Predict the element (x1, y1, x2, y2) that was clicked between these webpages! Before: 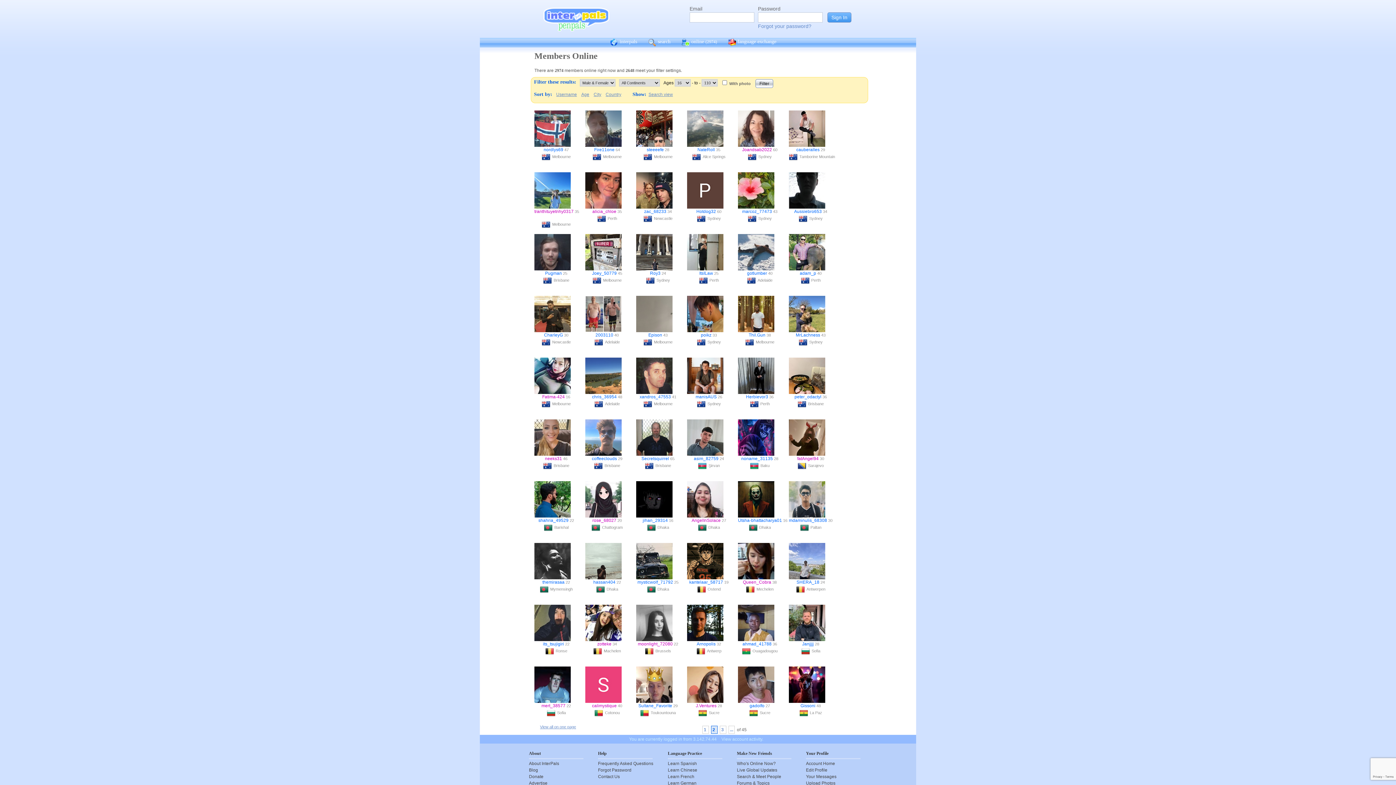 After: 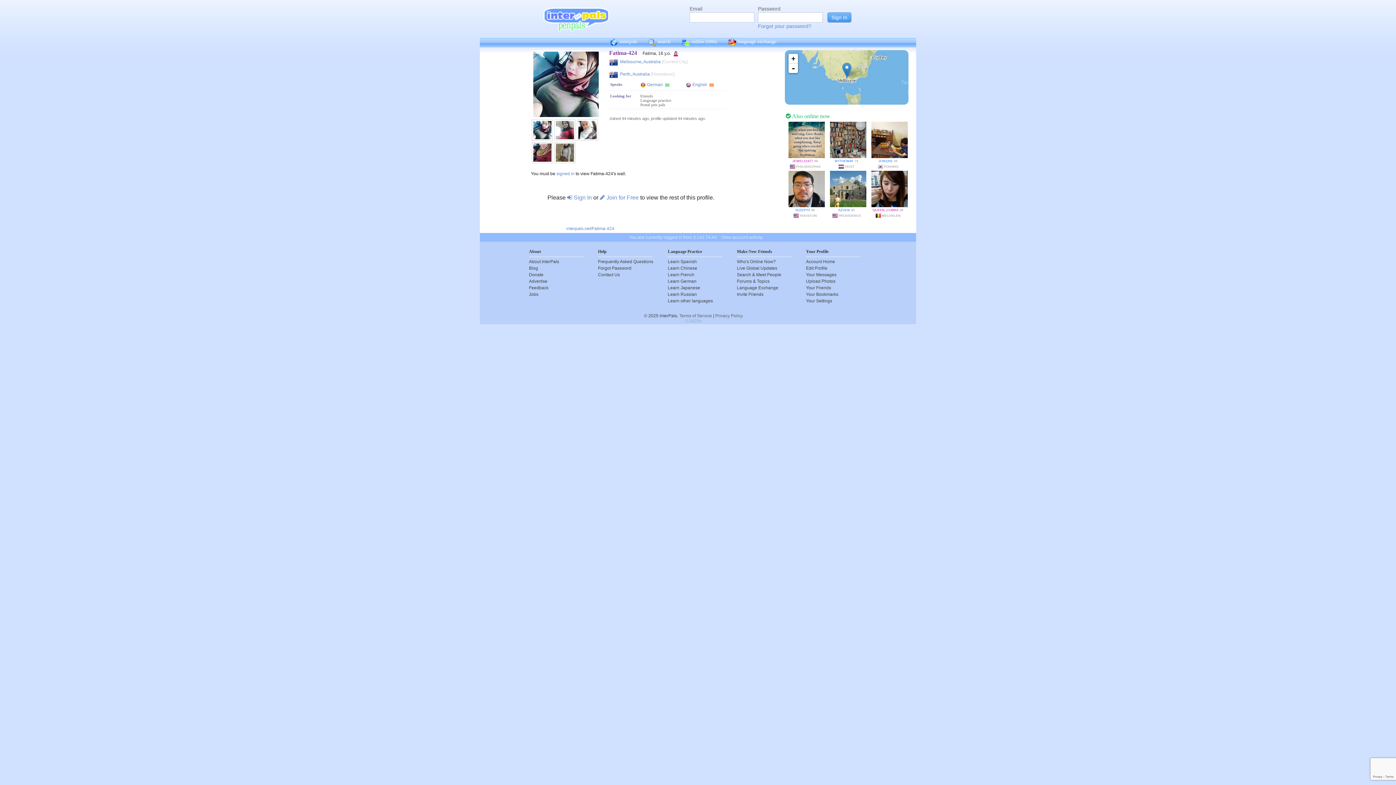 Action: bbox: (534, 357, 578, 394)